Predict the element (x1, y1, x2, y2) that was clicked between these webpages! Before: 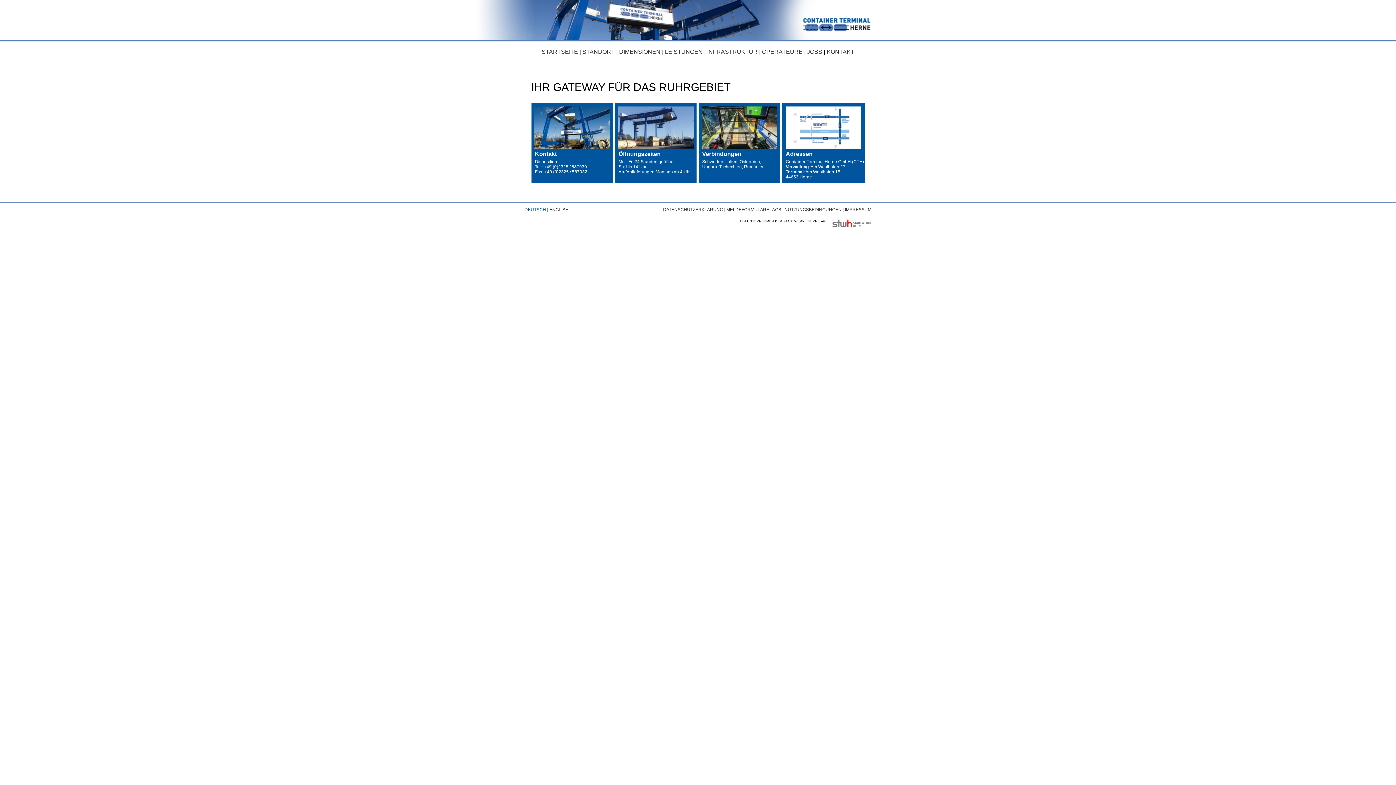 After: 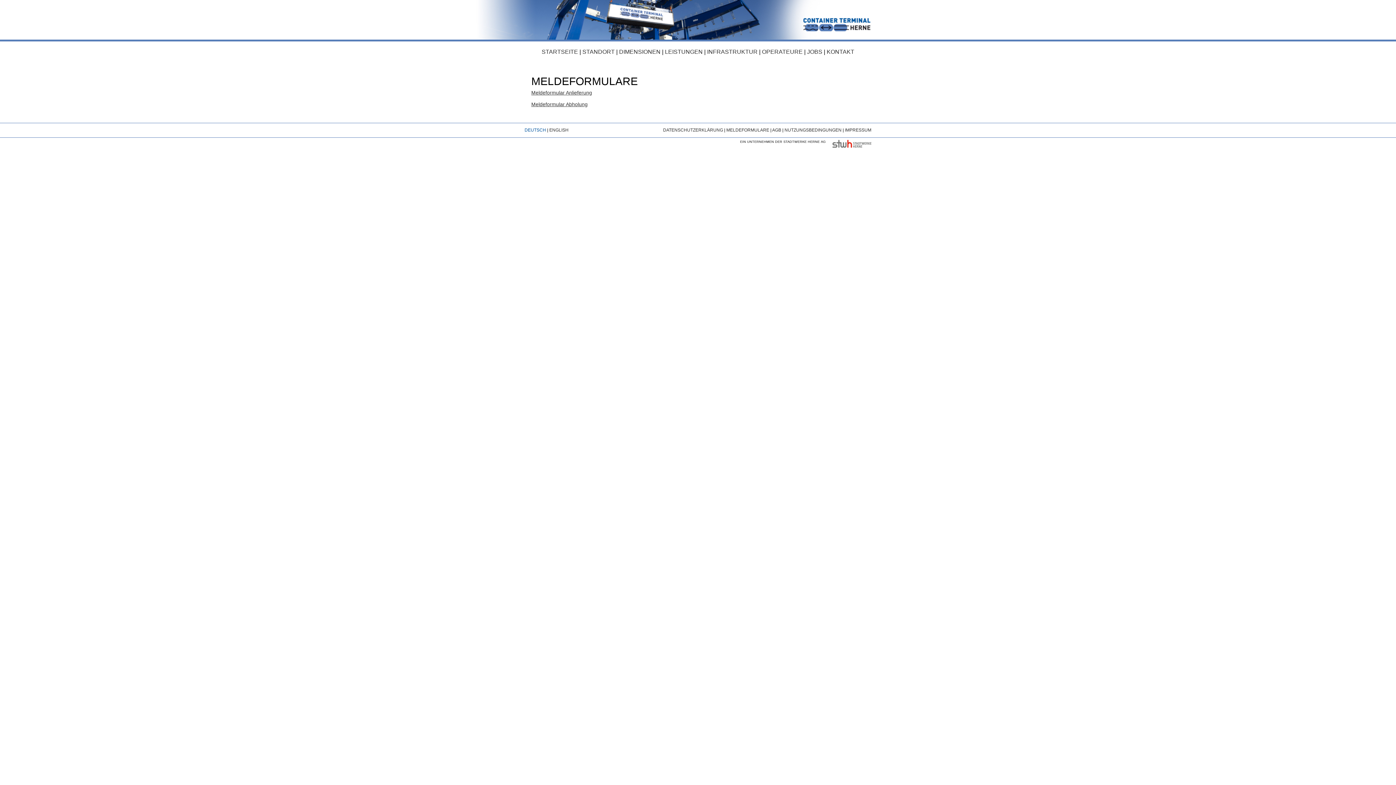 Action: label: MELDEFORMULARE bbox: (726, 207, 769, 212)